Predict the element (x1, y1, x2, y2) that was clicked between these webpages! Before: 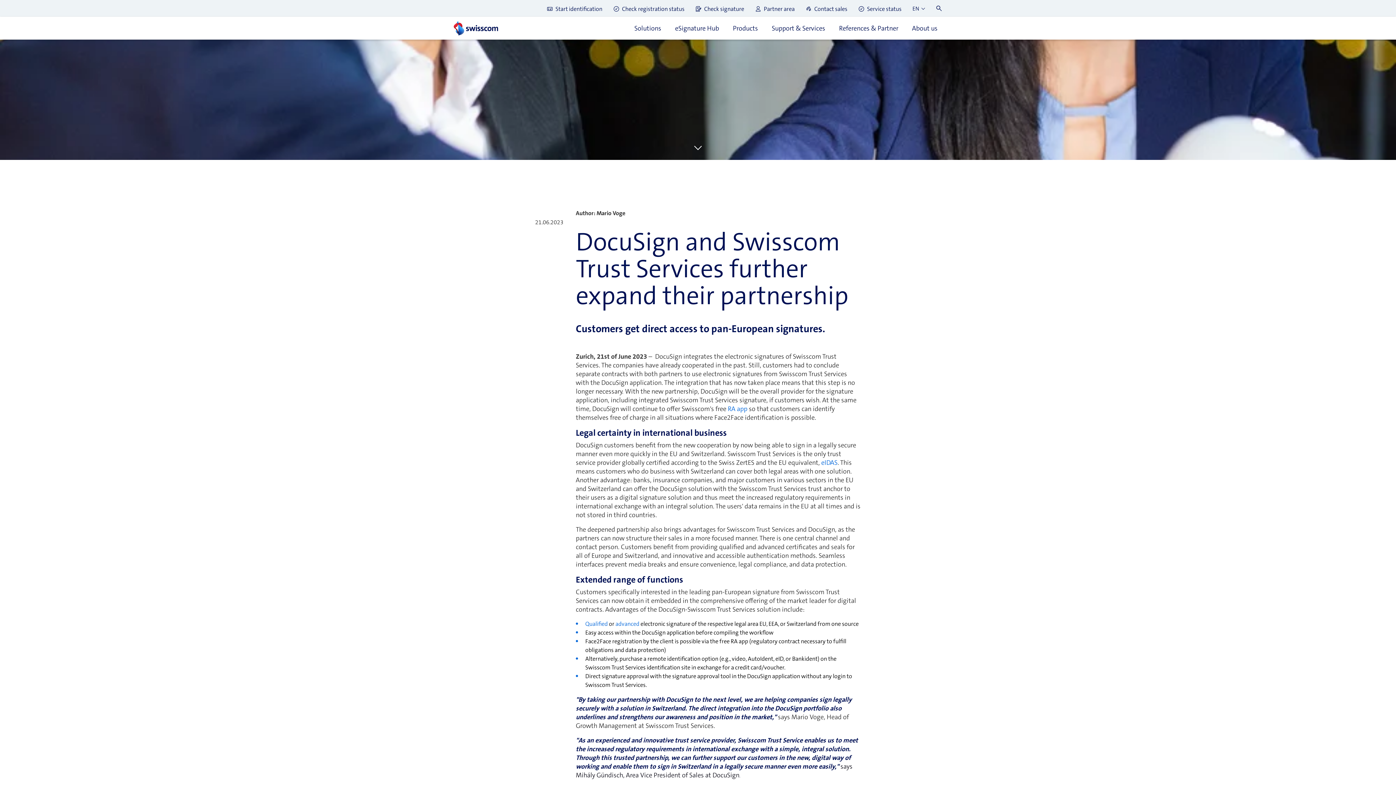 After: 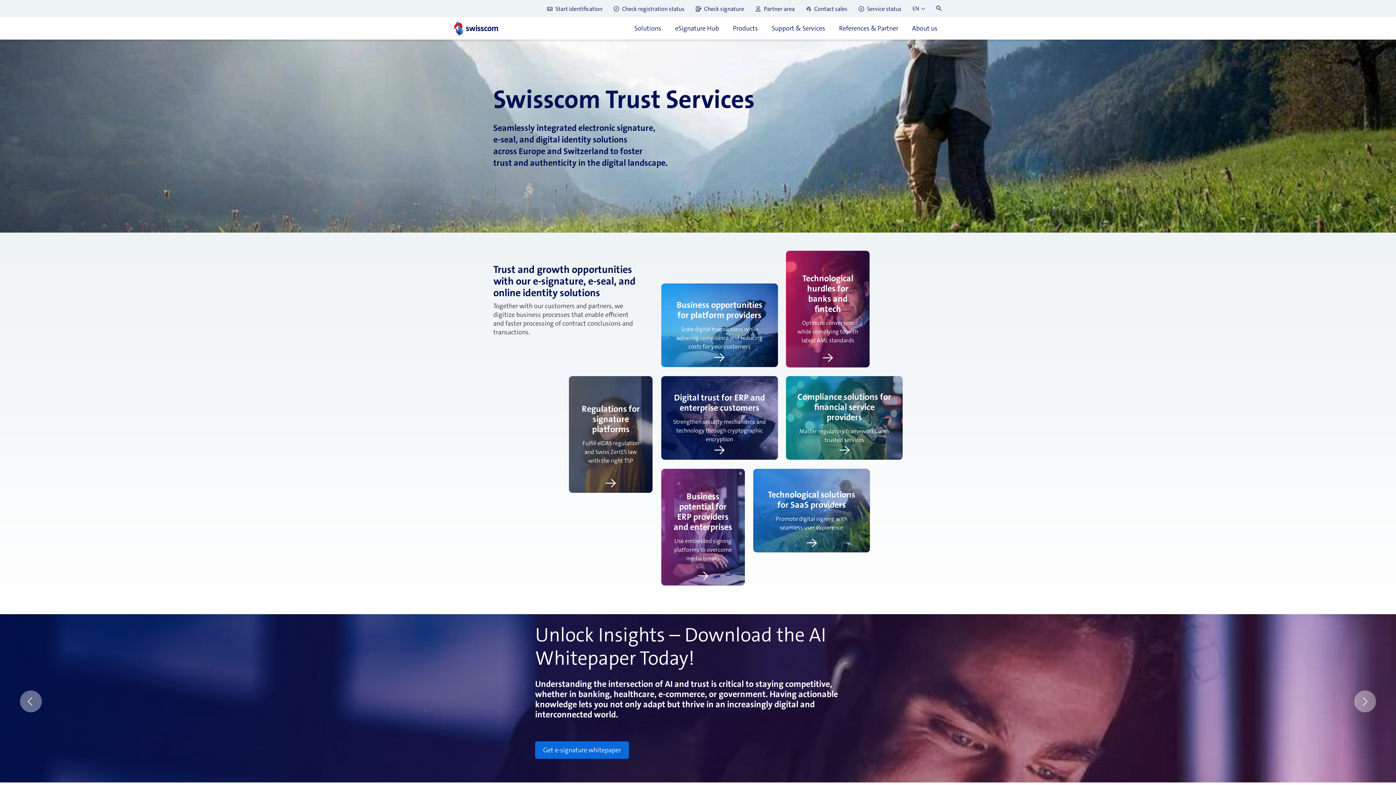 Action: bbox: (451, 16, 498, 39)